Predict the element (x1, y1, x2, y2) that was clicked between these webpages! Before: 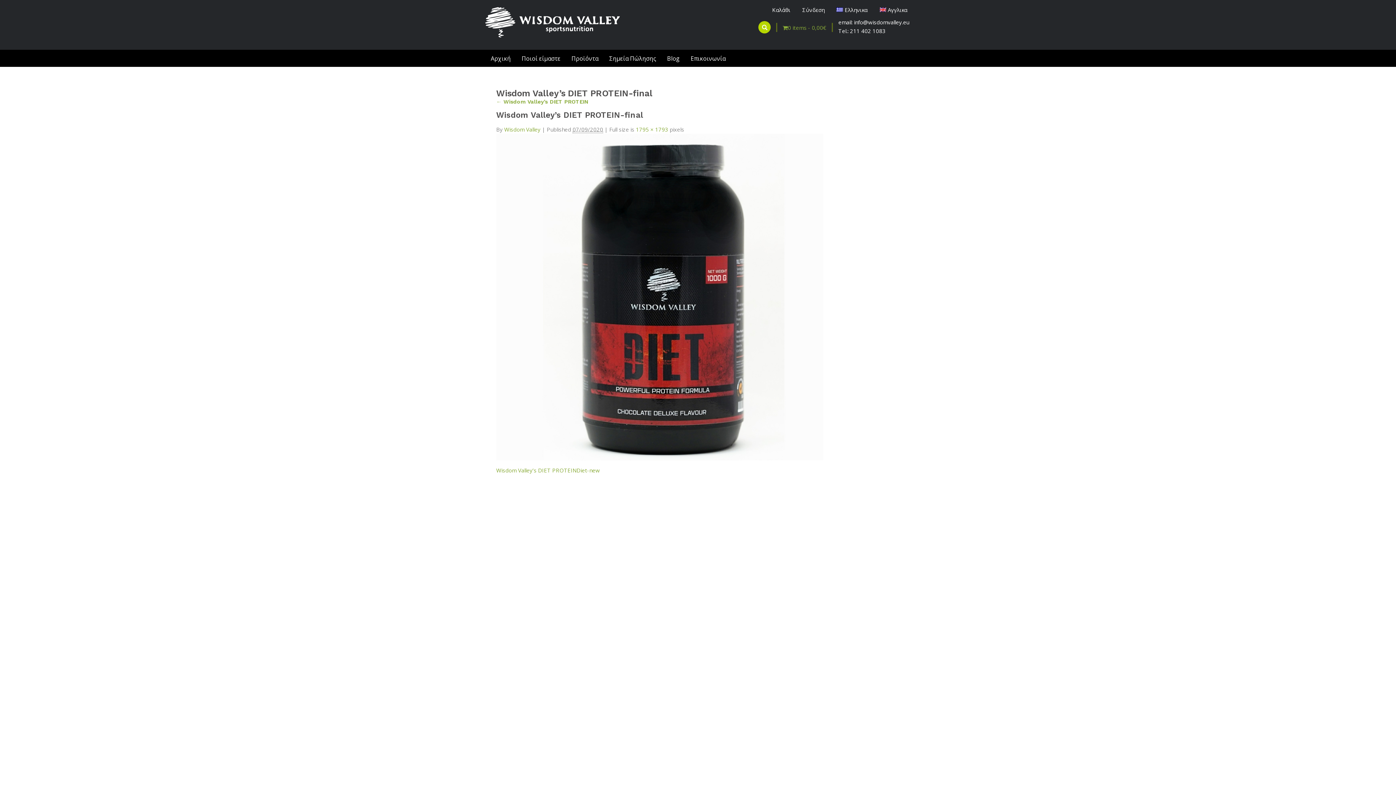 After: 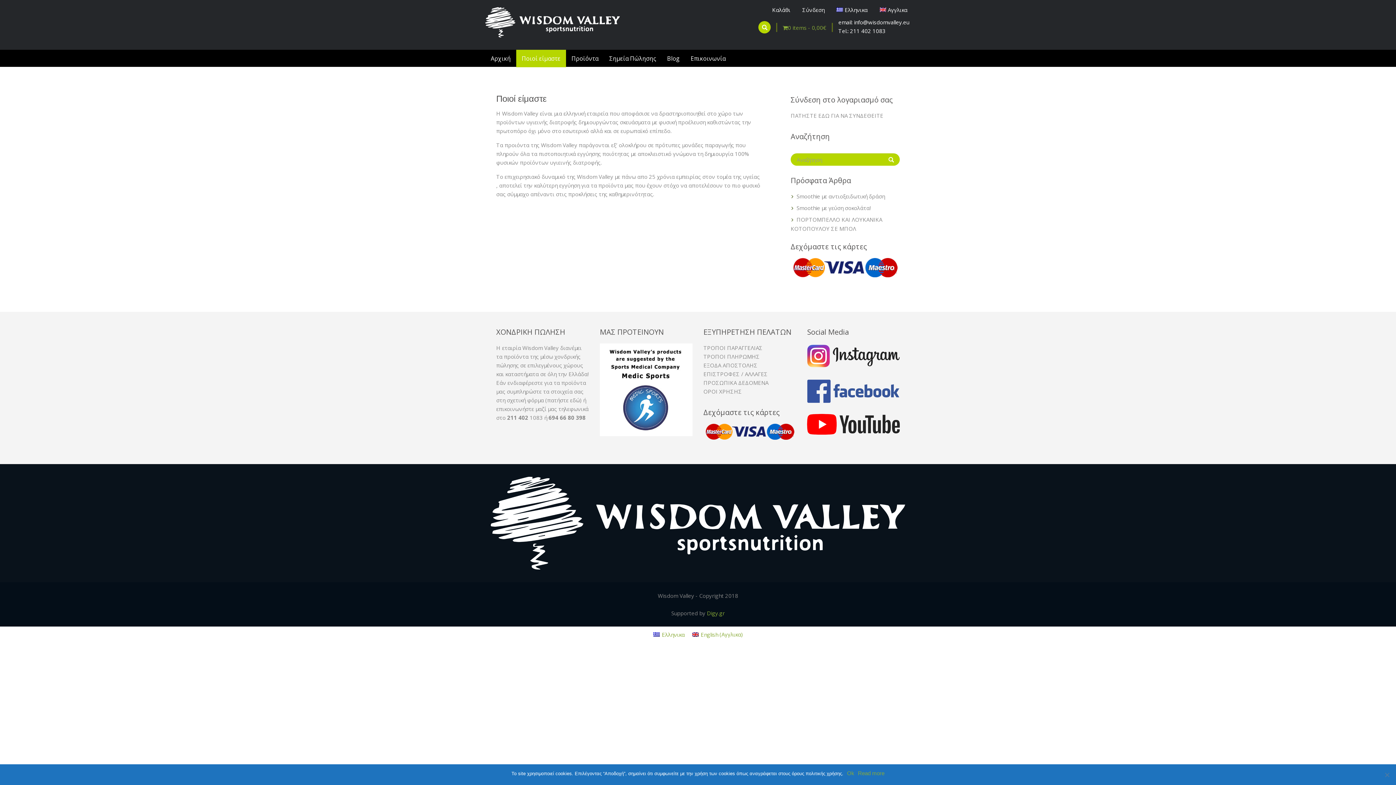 Action: label: Ποιοί είμαστε bbox: (516, 49, 566, 67)